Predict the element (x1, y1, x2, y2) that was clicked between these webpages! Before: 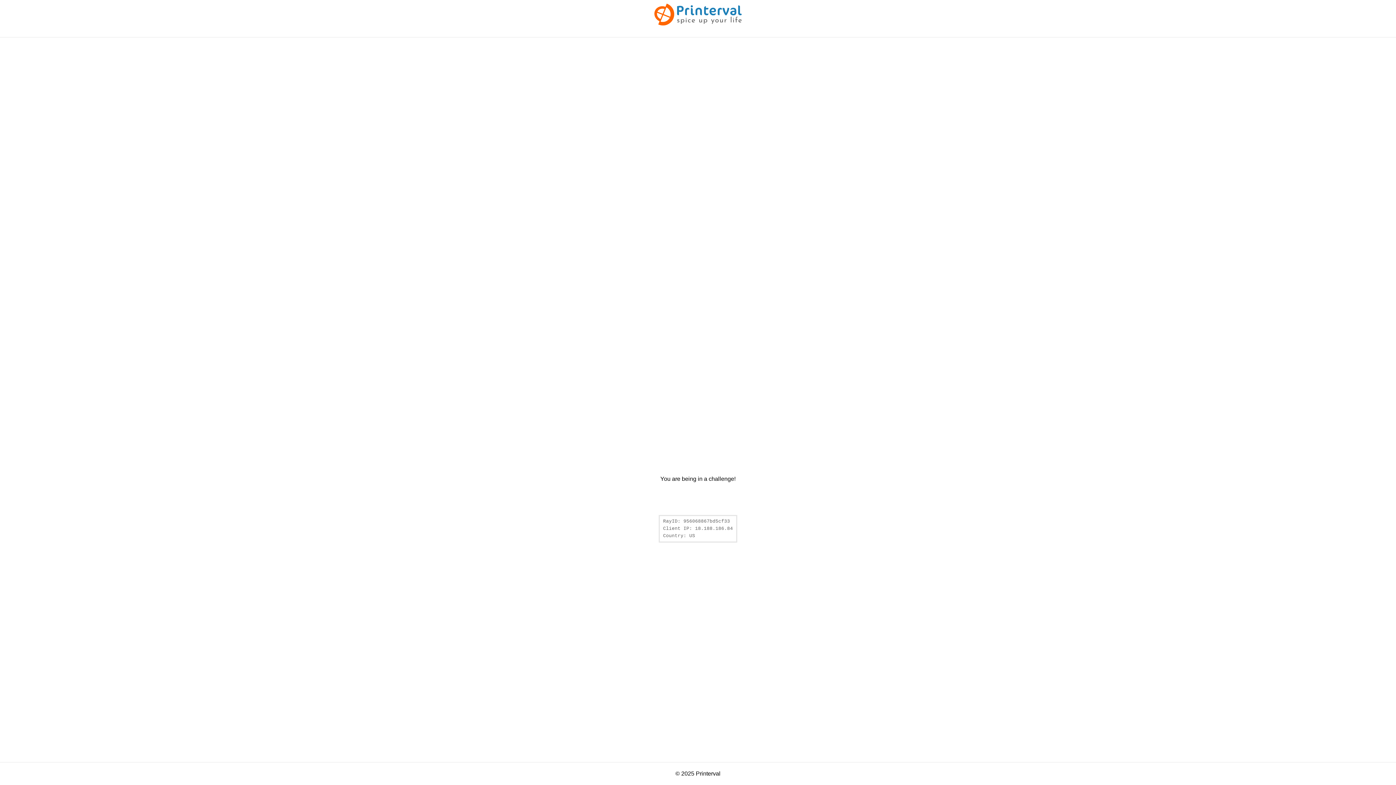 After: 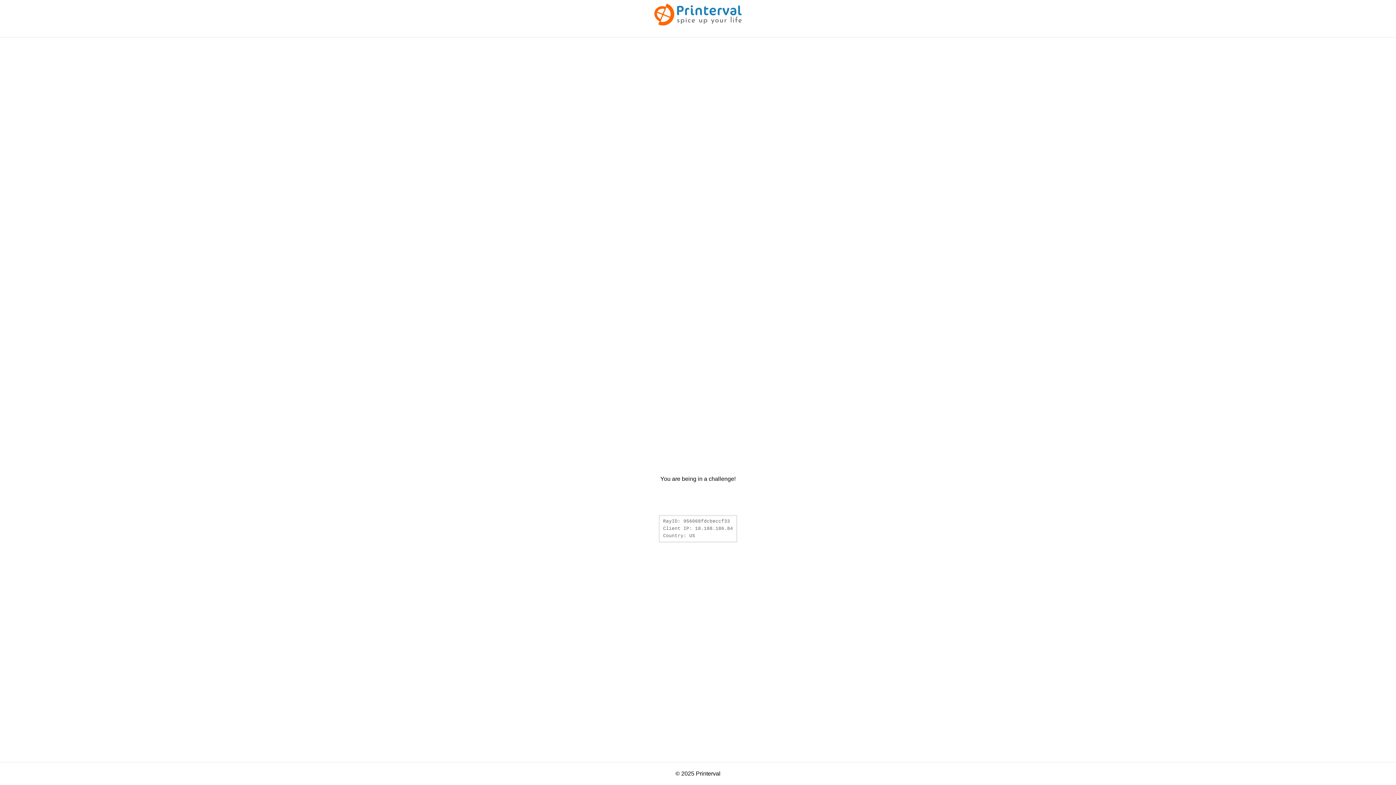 Action: bbox: (654, 20, 741, 26)